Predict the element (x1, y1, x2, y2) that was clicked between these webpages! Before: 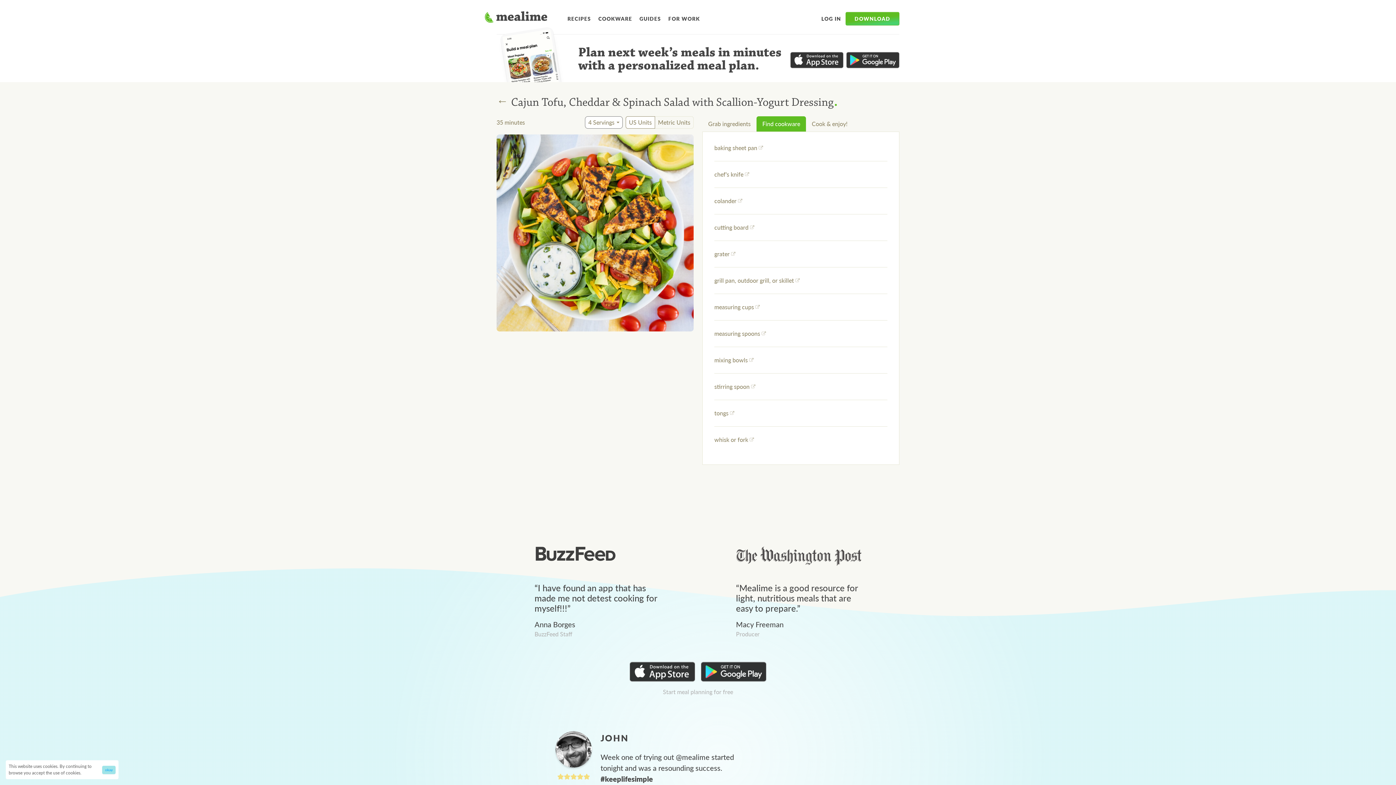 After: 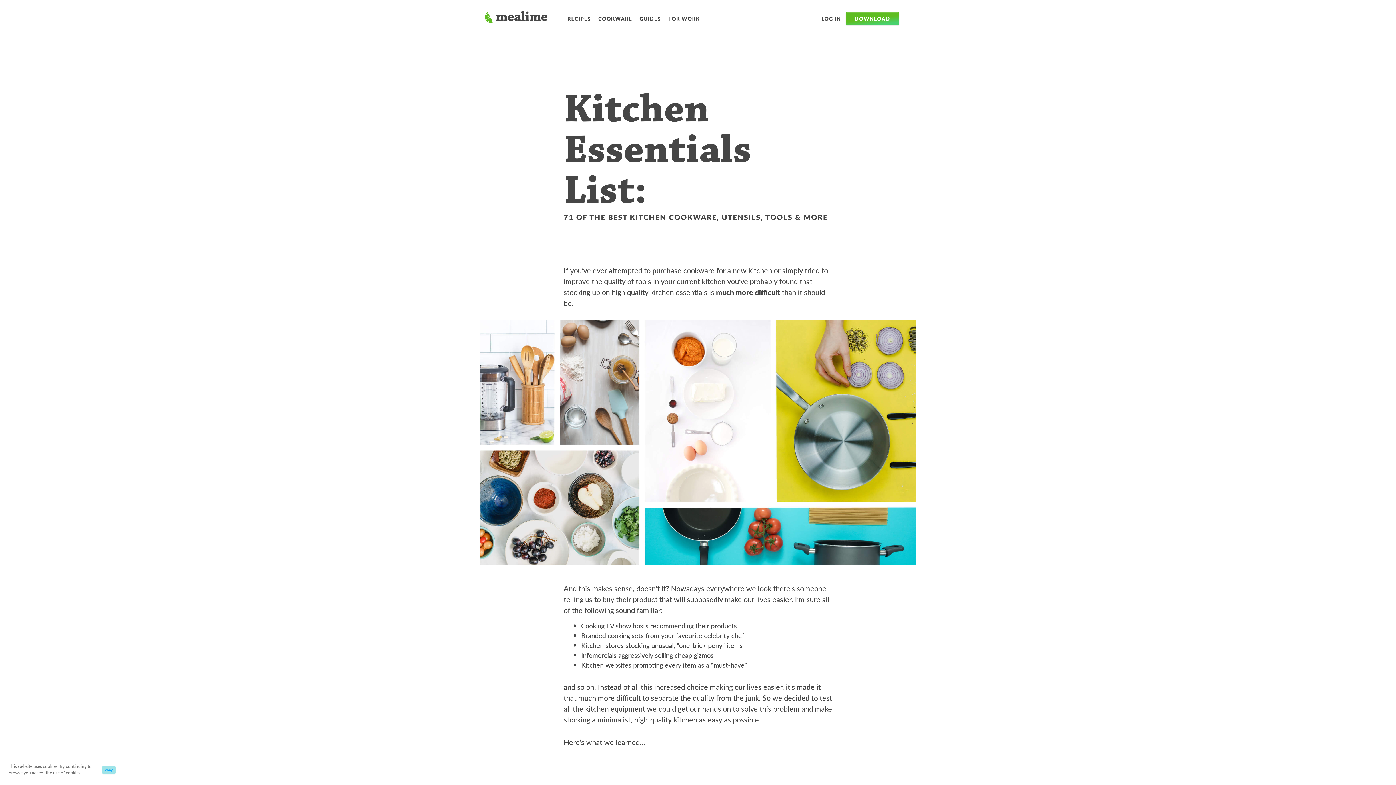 Action: bbox: (714, 276, 800, 285) label: grill pan, outdoor grill, or skillet